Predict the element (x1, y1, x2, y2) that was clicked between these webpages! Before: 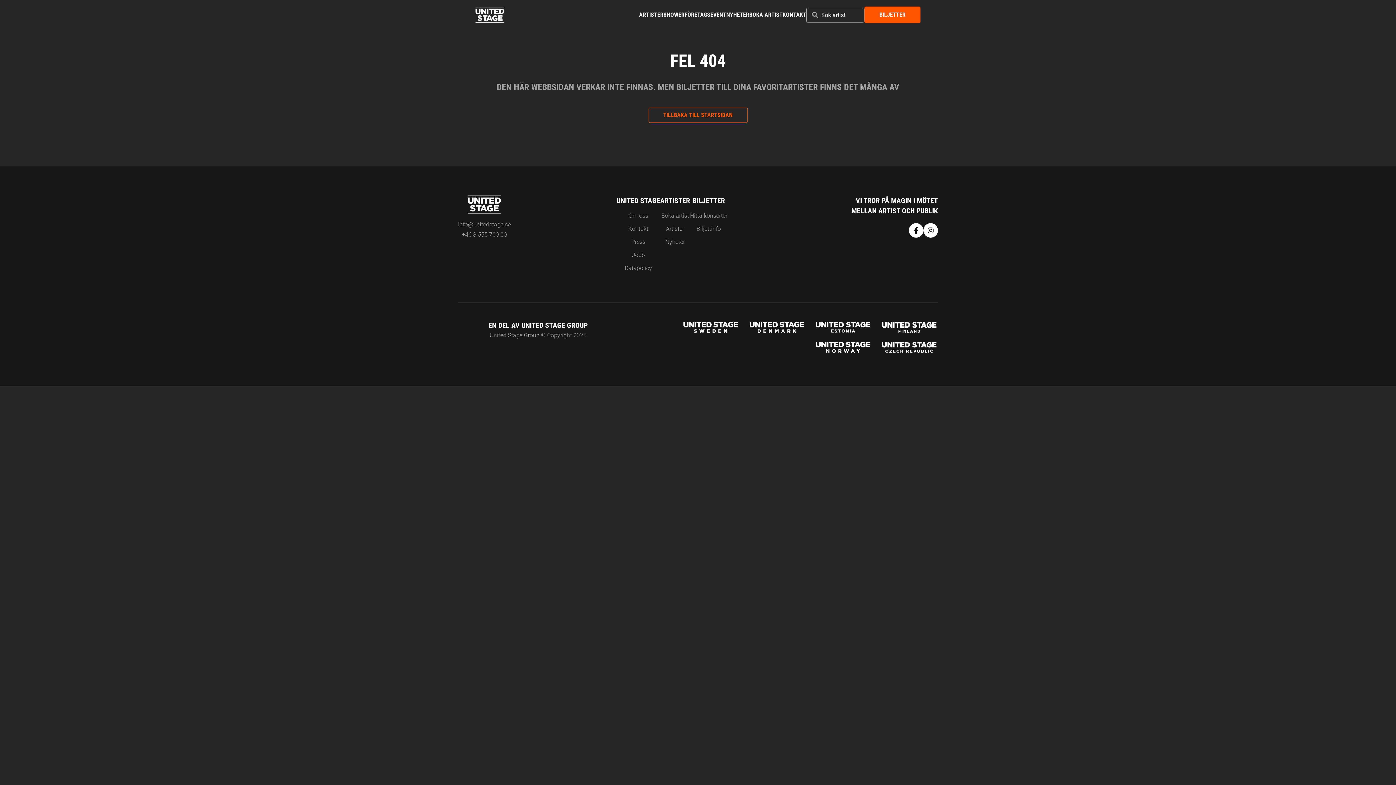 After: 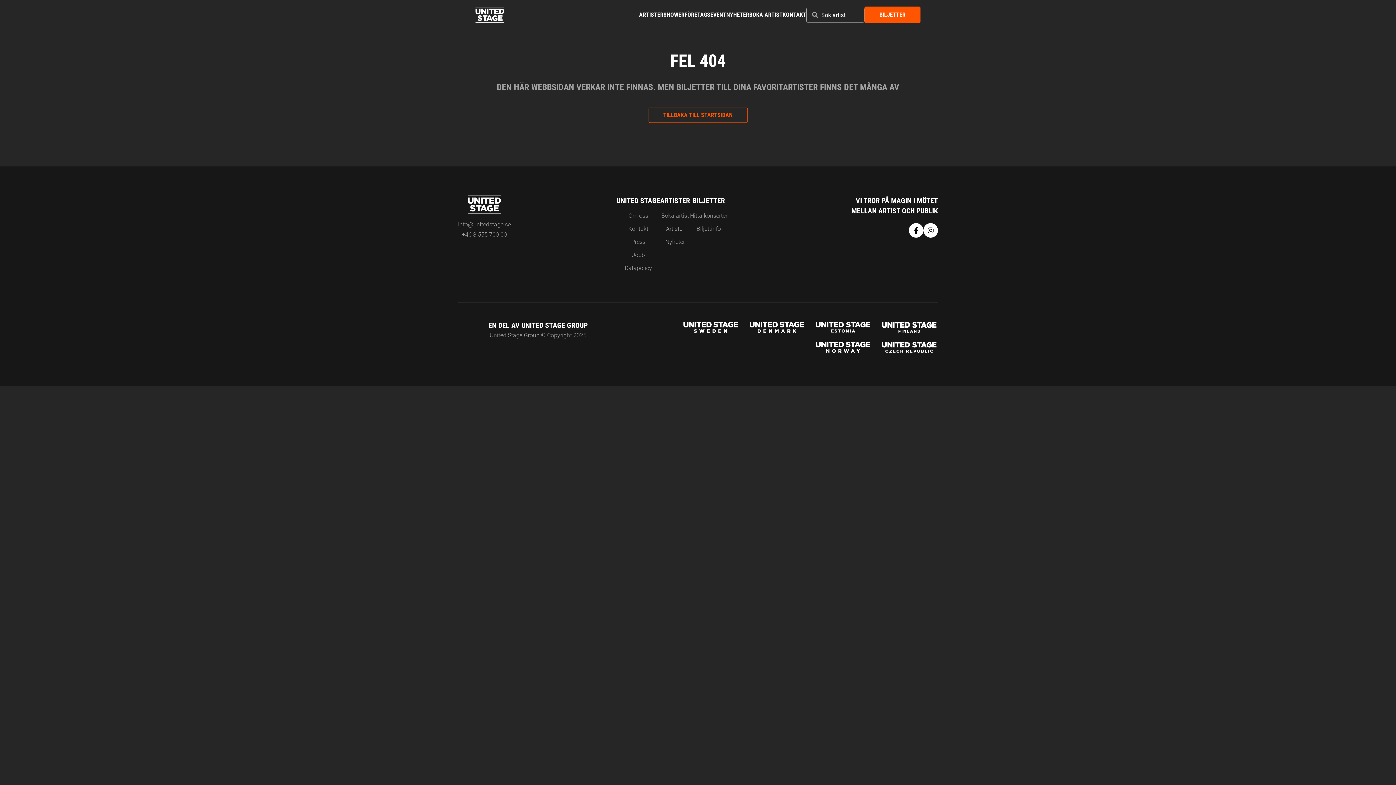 Action: bbox: (882, 317, 936, 337)